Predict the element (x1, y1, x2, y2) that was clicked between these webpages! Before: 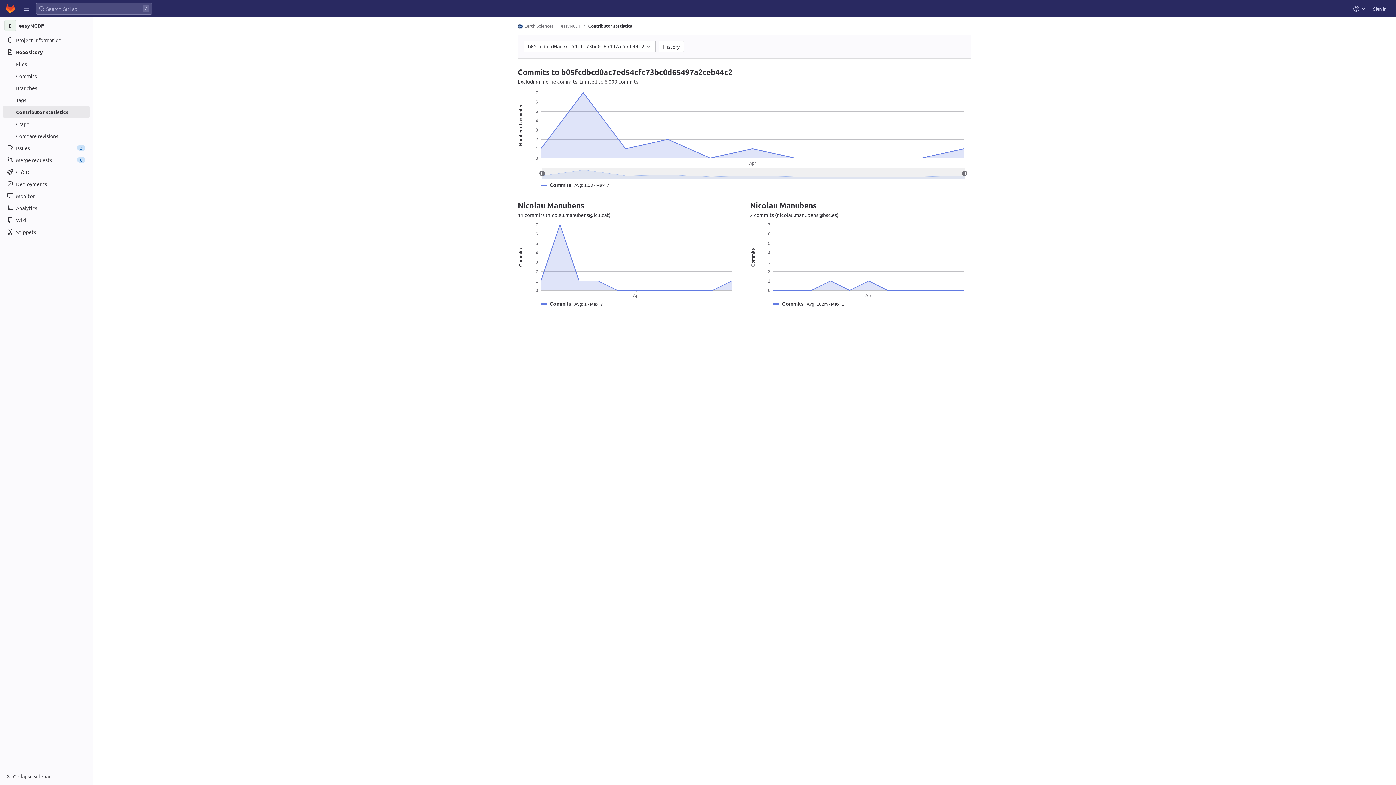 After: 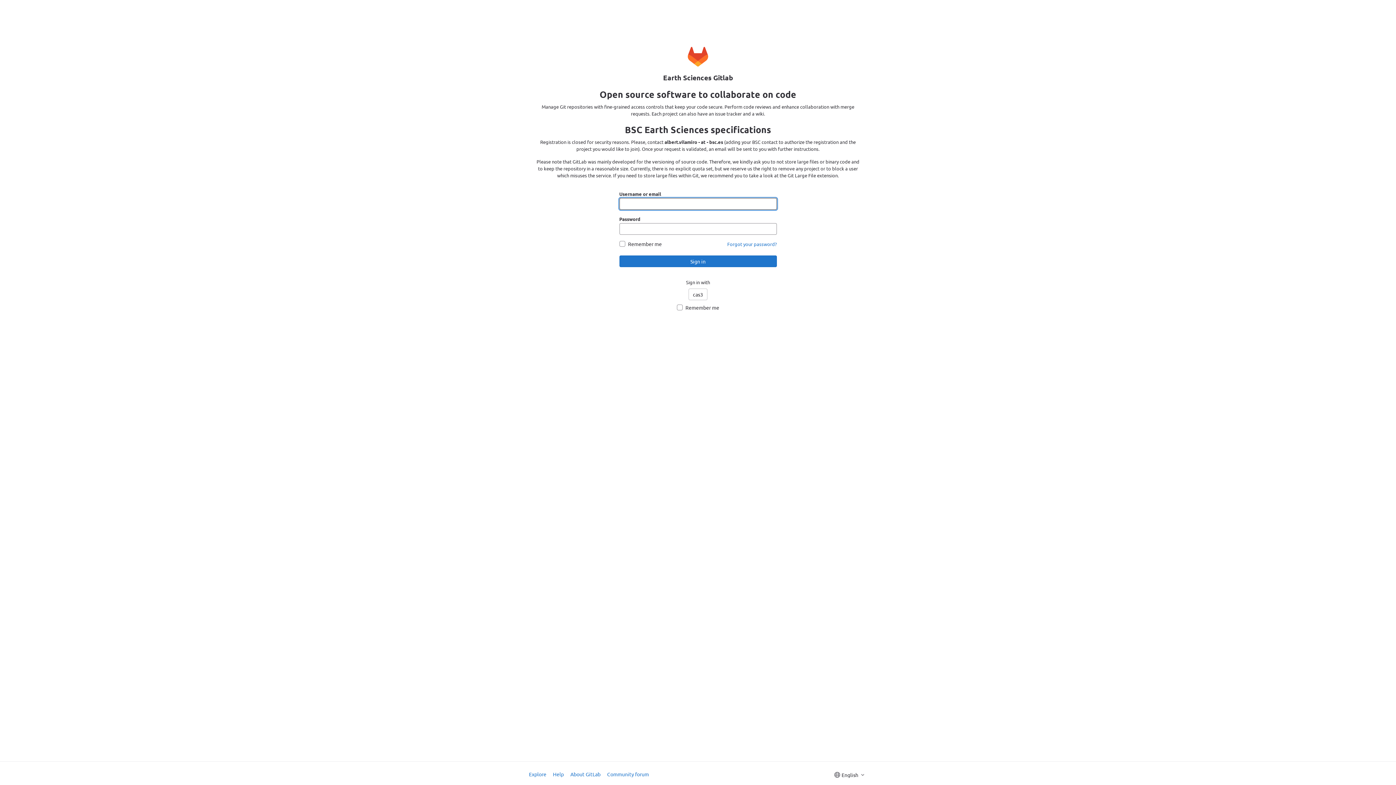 Action: label: Sign in bbox: (1370, 2, 1389, 14)